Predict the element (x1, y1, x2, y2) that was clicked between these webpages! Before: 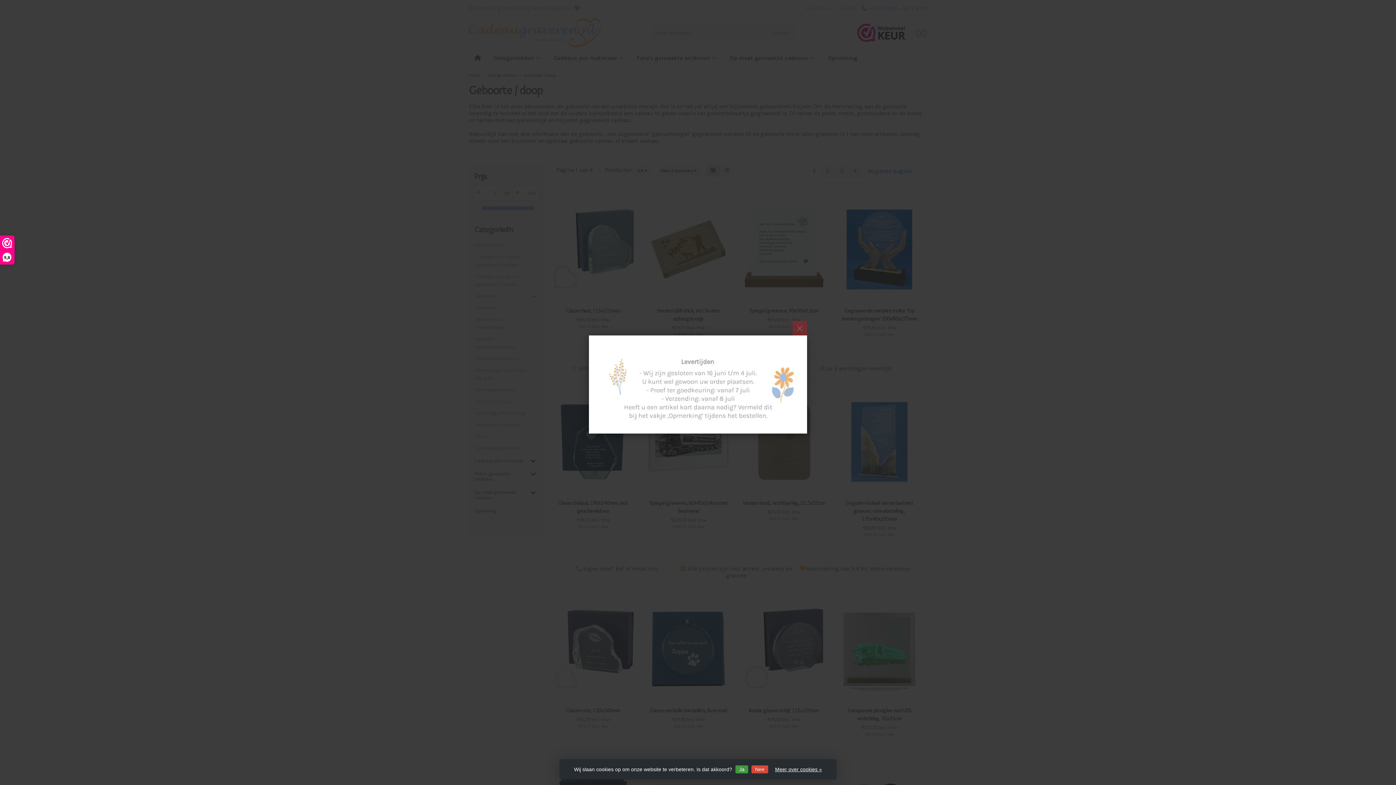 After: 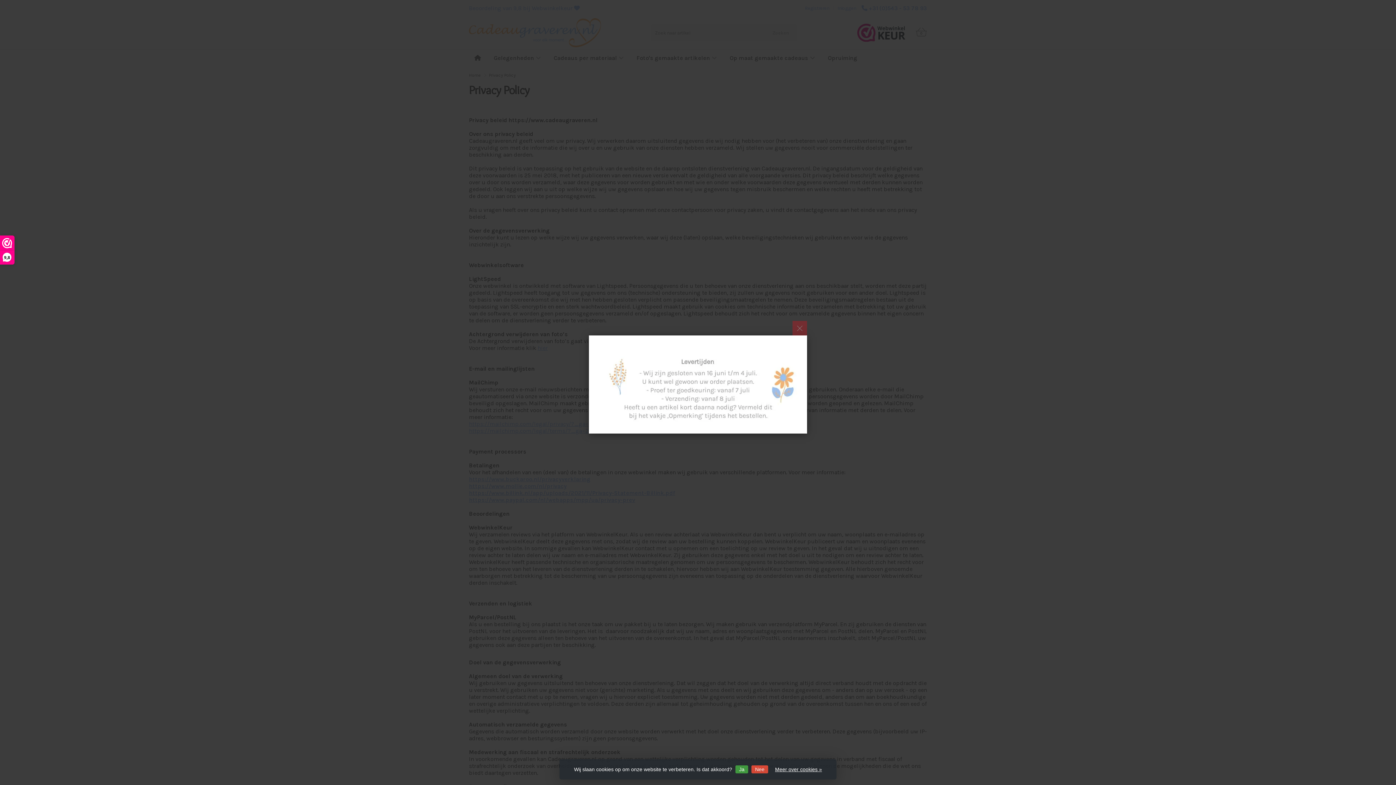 Action: label: Meer over cookies » bbox: (775, 765, 822, 774)